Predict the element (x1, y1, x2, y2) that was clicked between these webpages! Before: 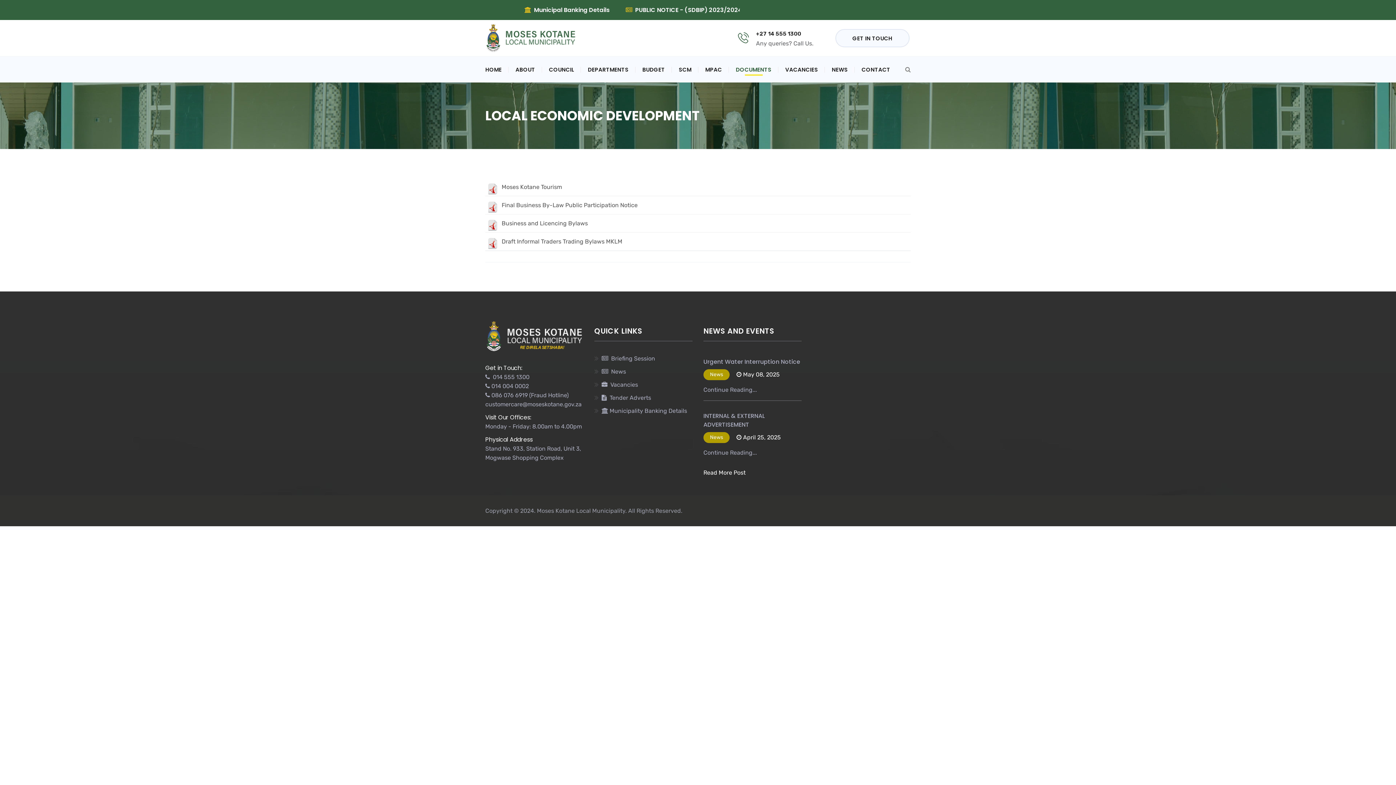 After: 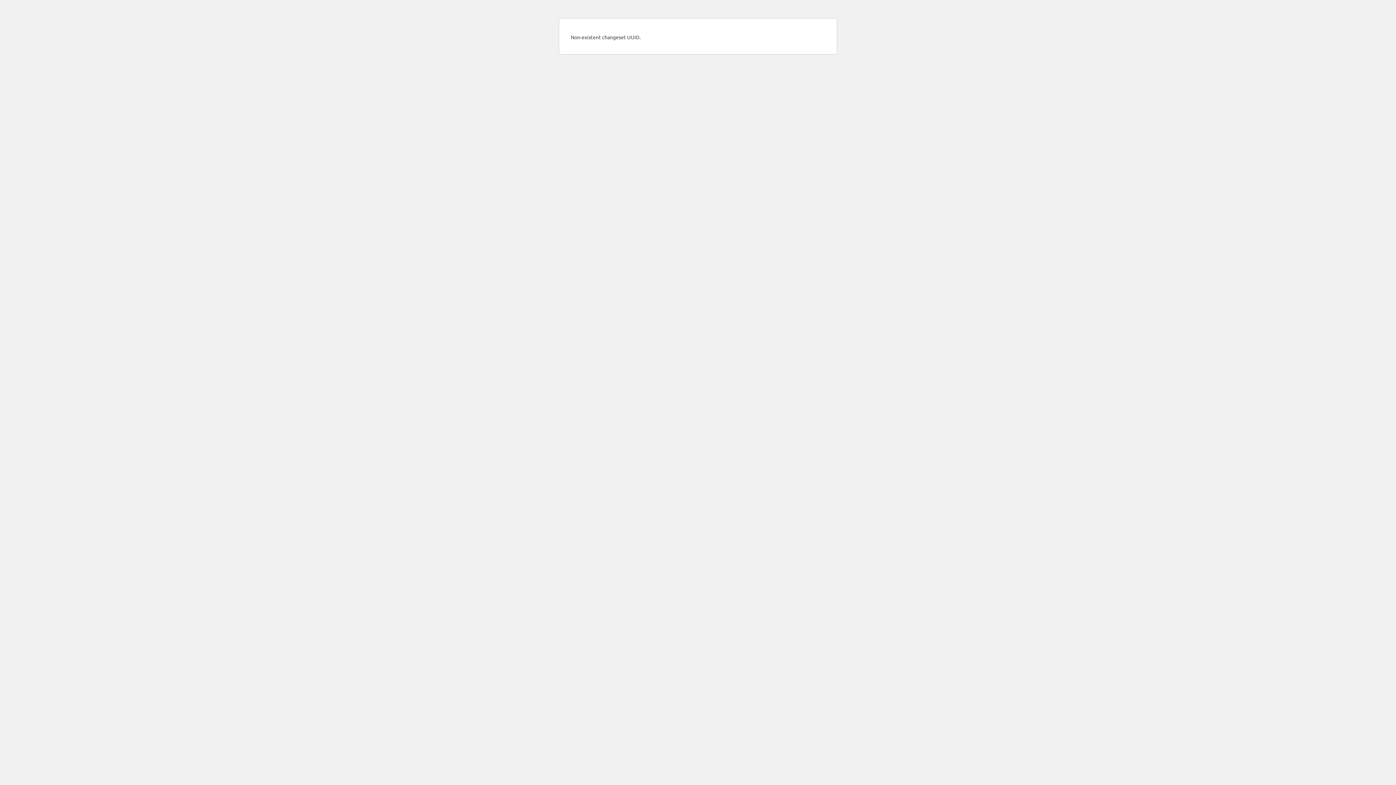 Action: bbox: (601, 381, 638, 388) label:   Vacancies